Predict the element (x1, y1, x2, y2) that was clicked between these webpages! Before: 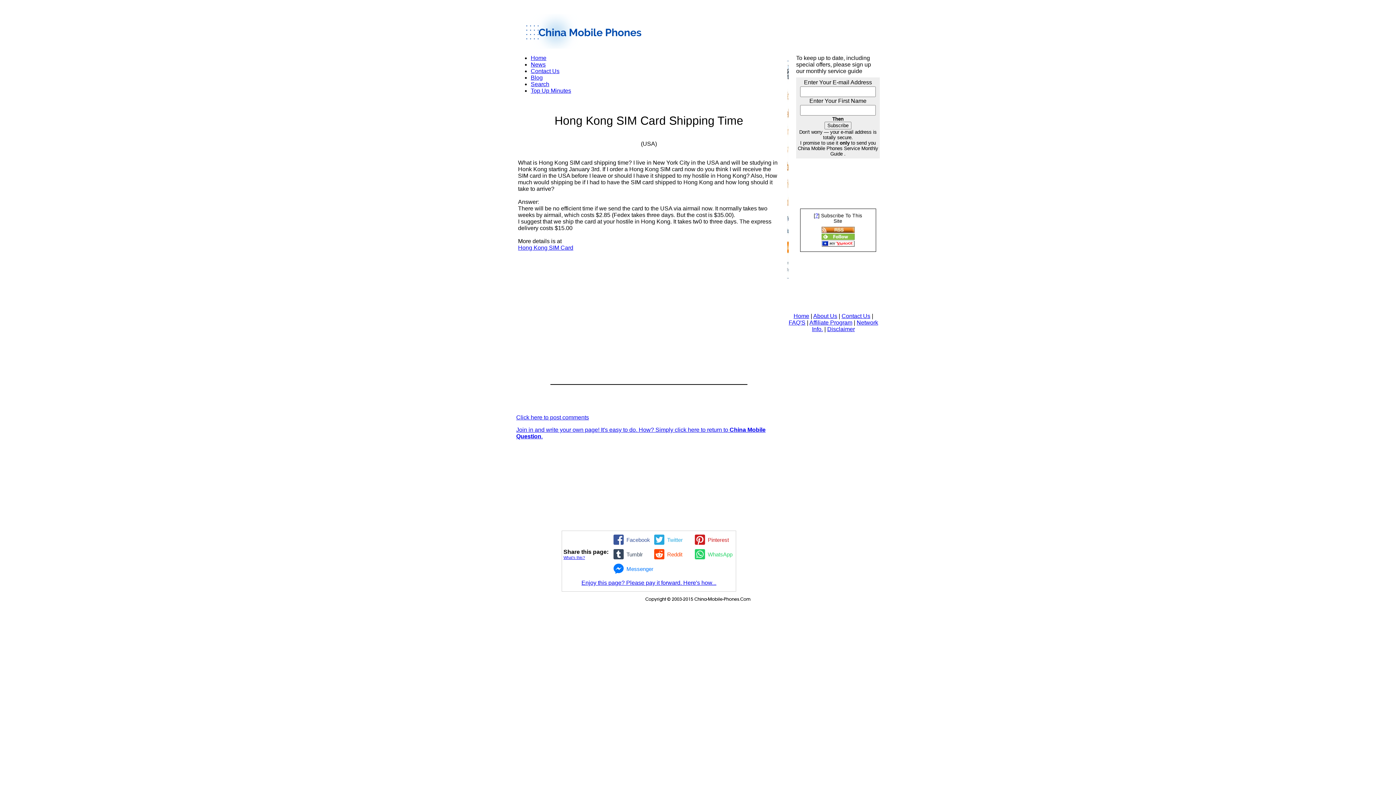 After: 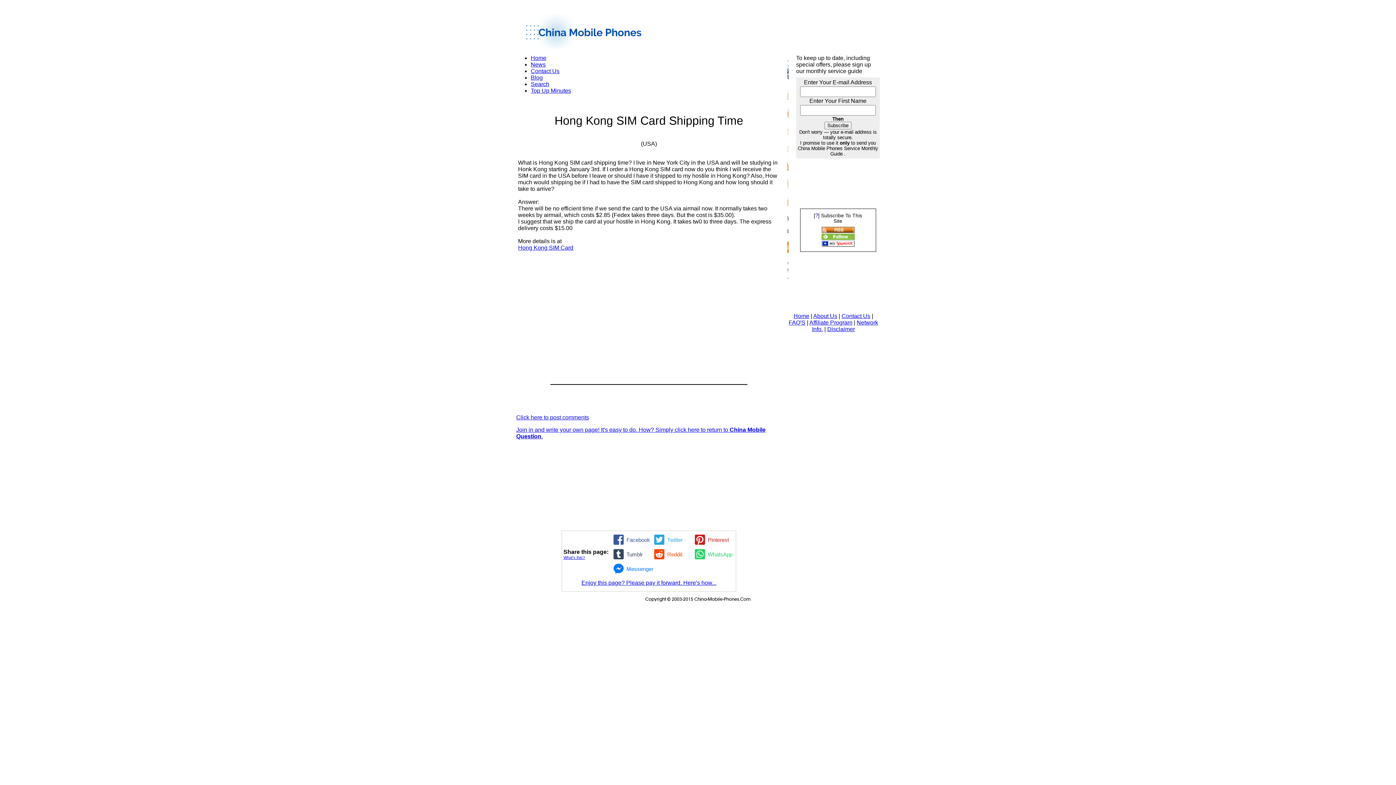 Action: label: ? bbox: (815, 213, 818, 218)